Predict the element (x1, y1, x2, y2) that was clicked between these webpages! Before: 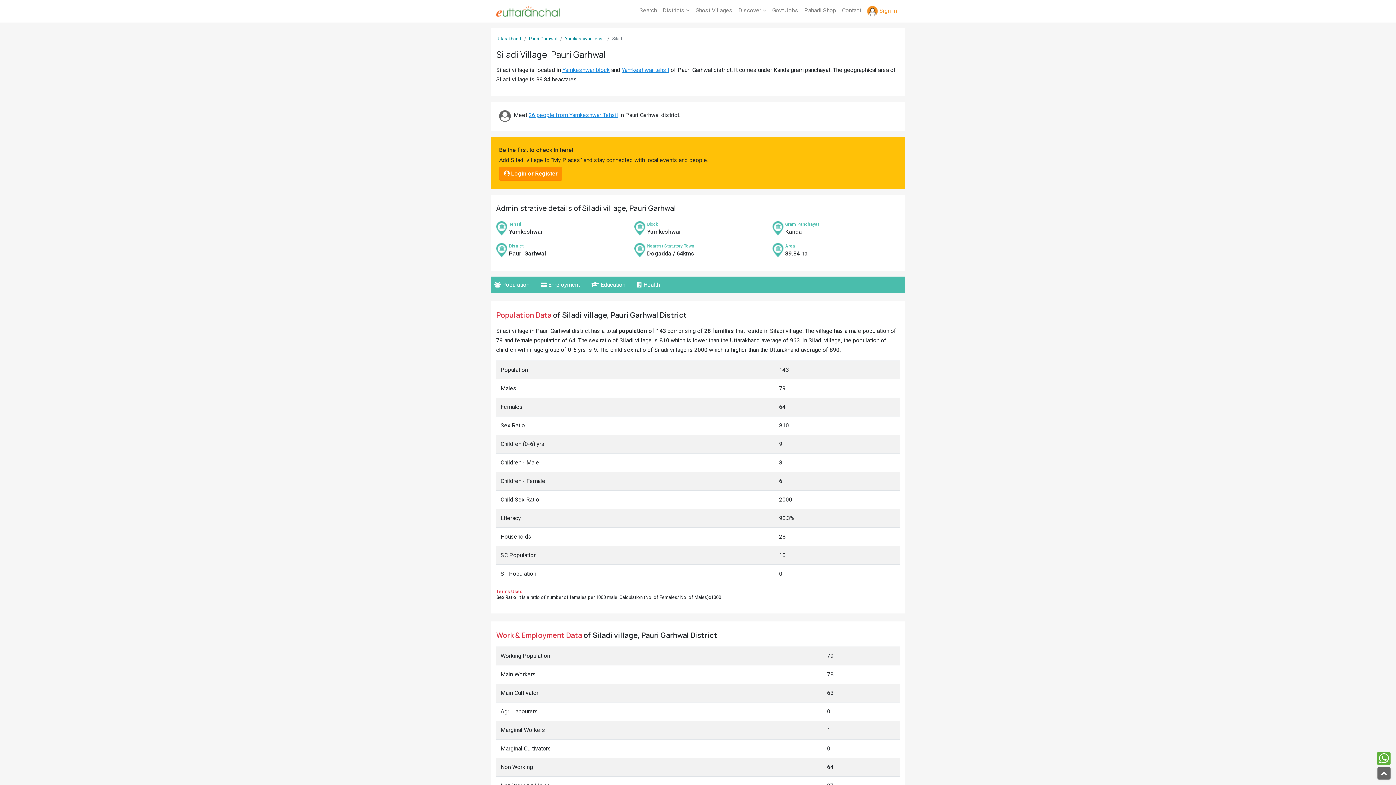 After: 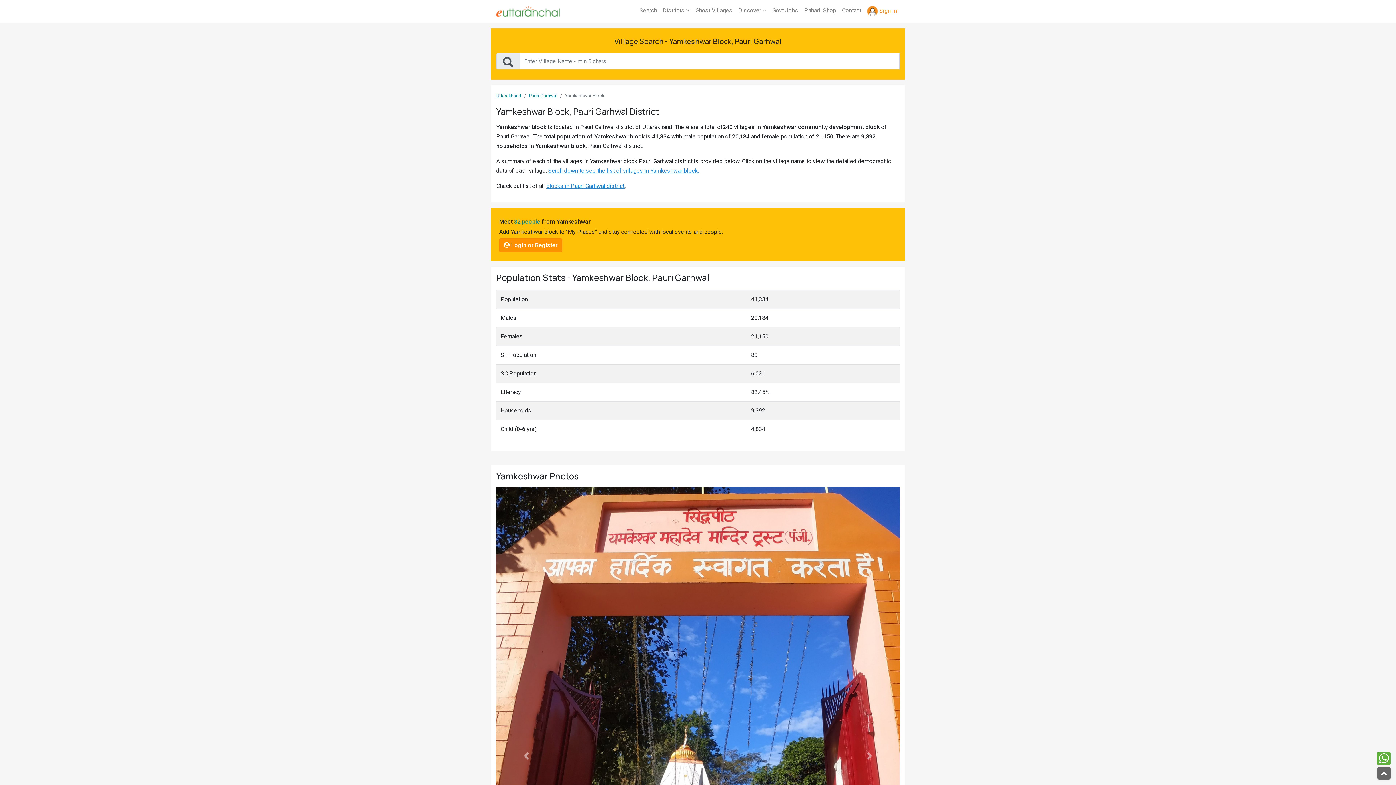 Action: bbox: (562, 66, 609, 73) label: Yamkeshwar block